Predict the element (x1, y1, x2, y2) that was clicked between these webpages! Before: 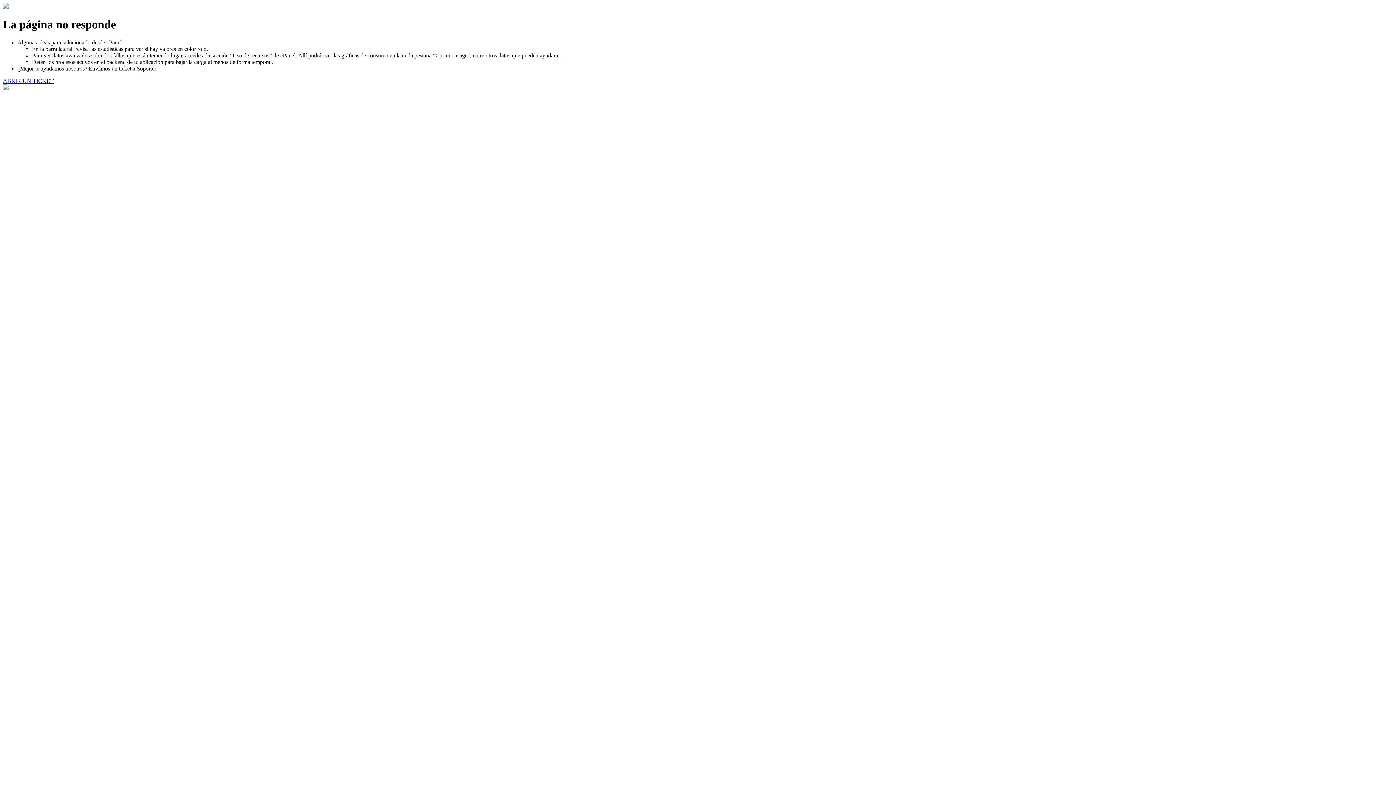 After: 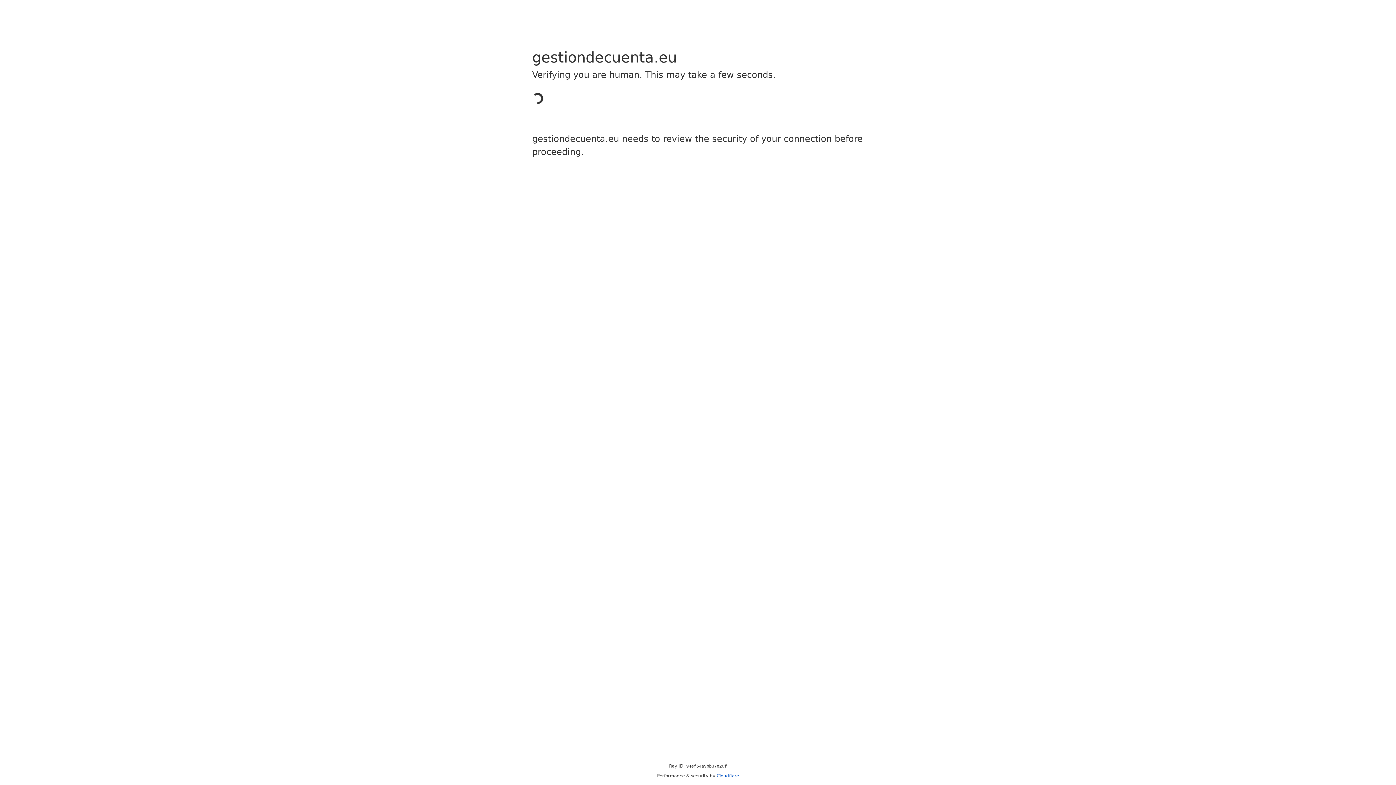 Action: bbox: (2, 77, 53, 83) label: ABRIR UN TICKET